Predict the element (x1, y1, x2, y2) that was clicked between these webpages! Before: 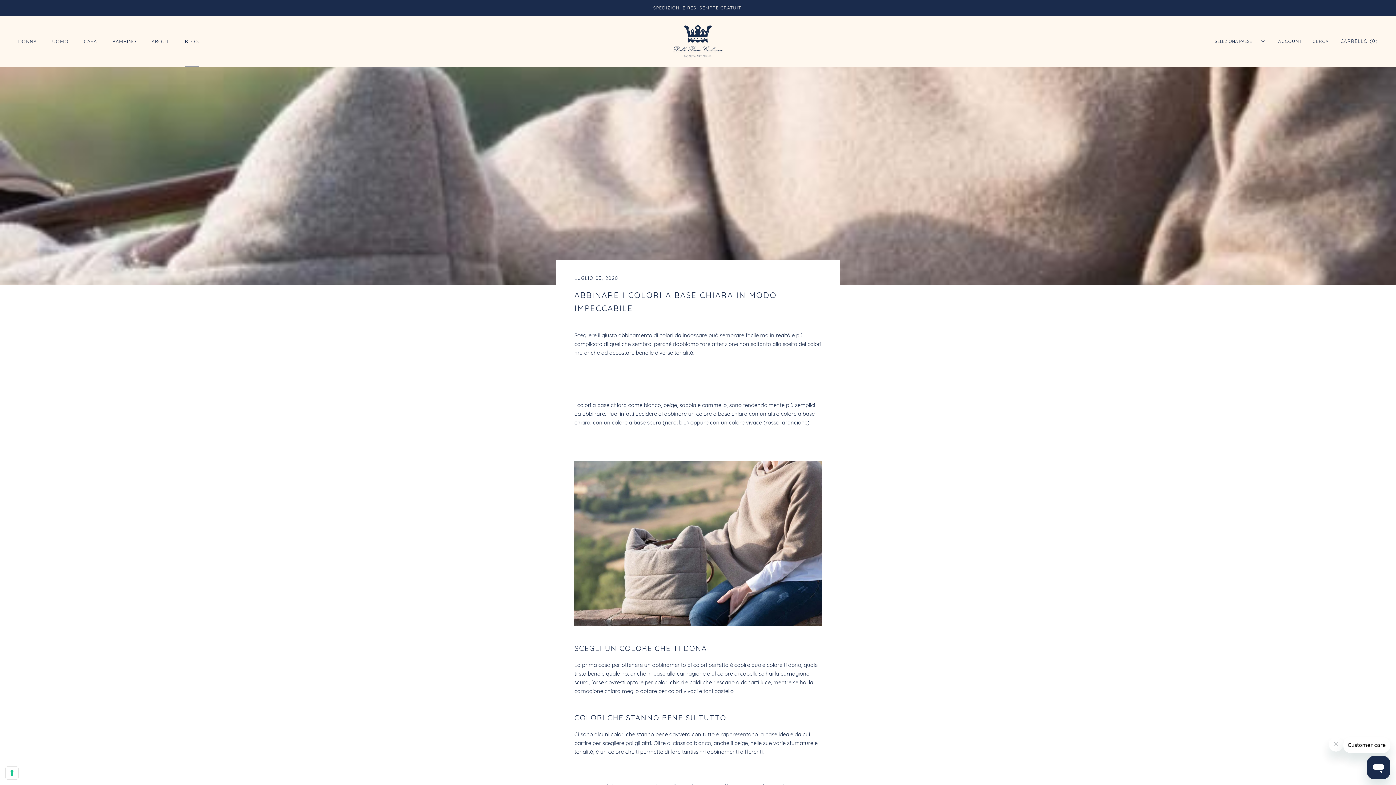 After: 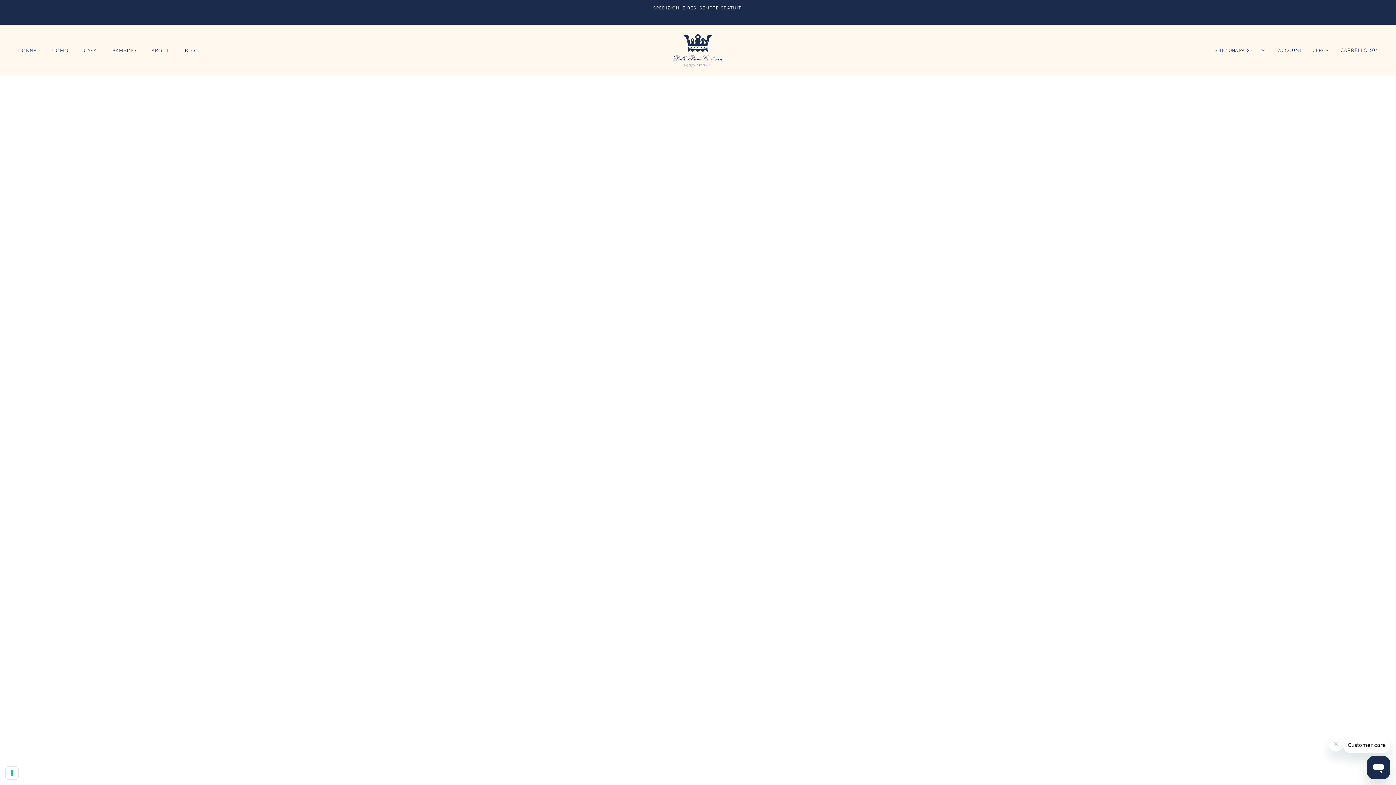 Action: bbox: (672, 22, 723, 60)